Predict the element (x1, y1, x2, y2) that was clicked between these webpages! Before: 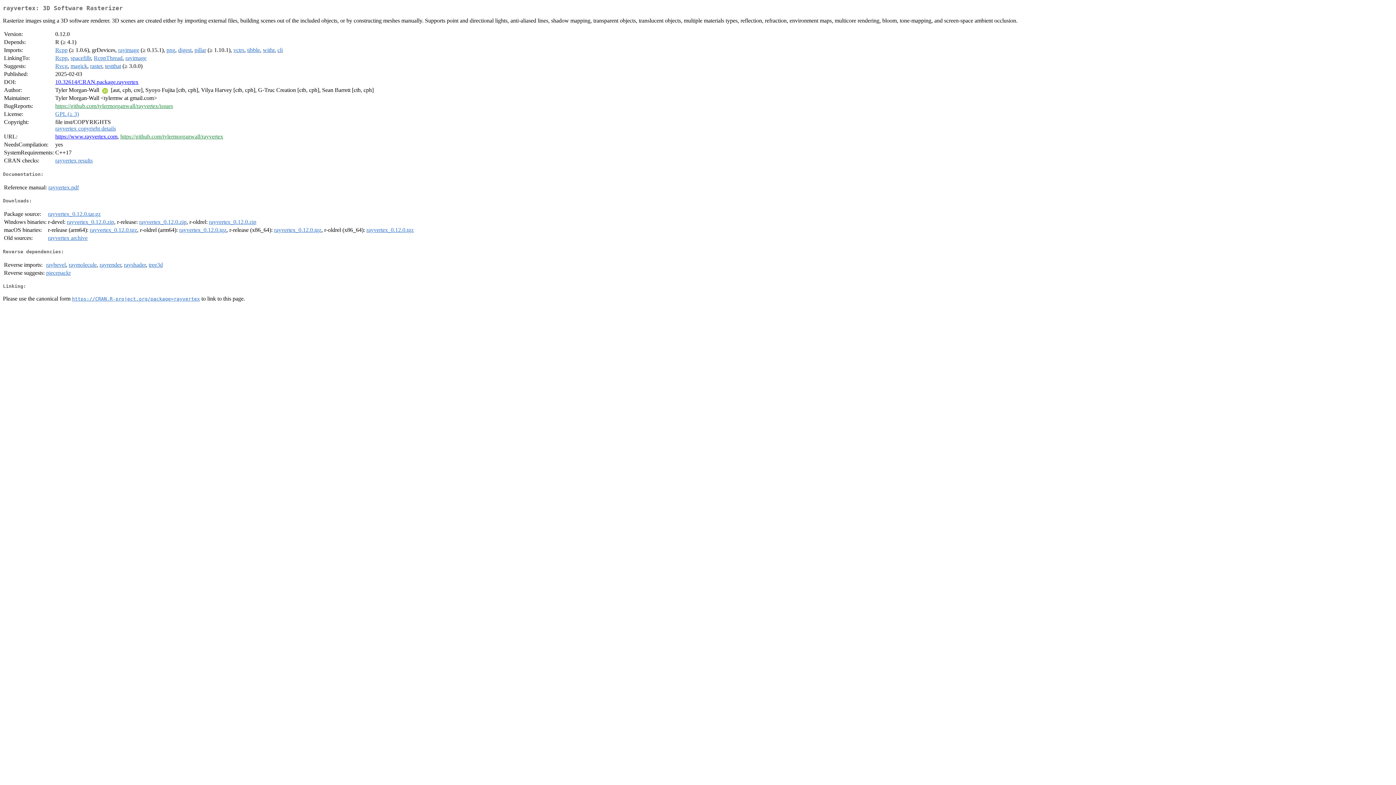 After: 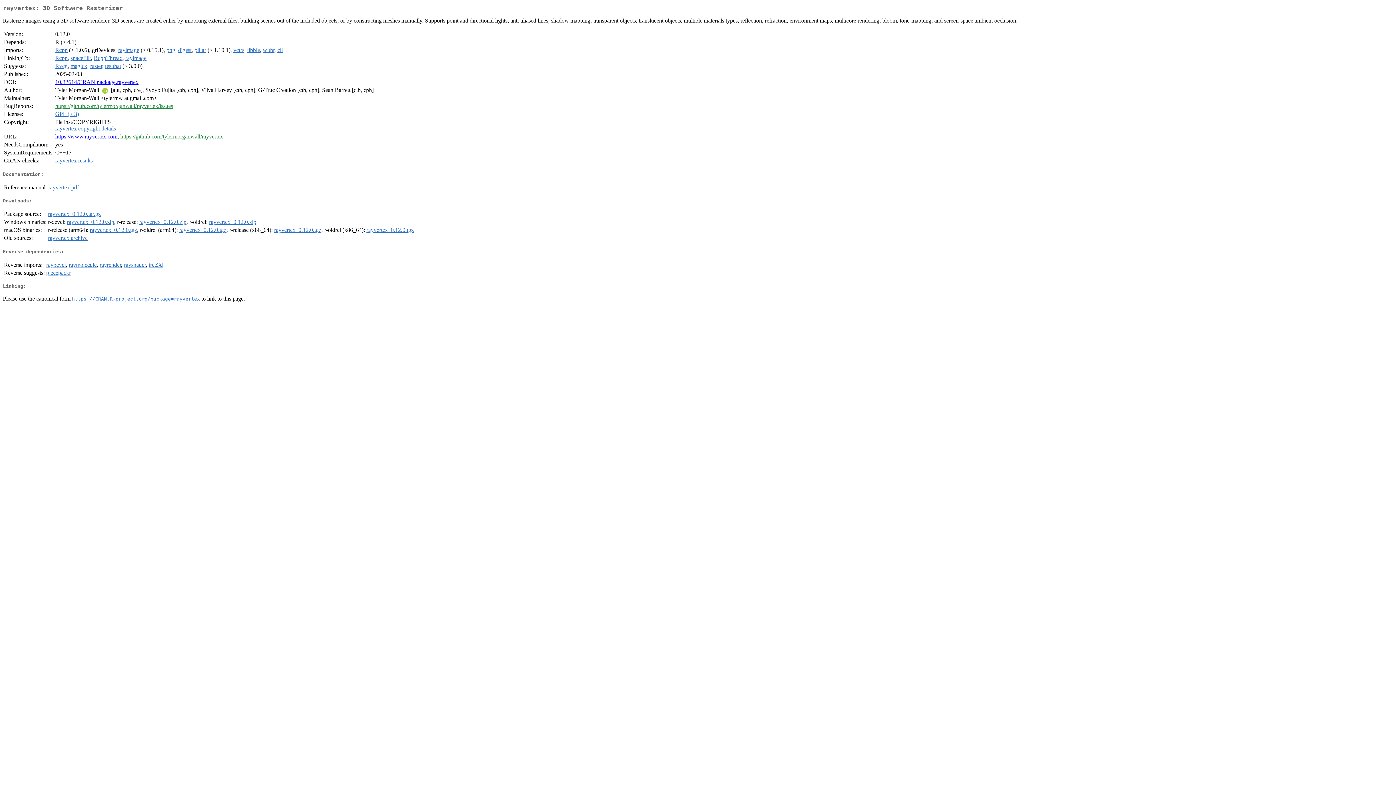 Action: label: rayvertex_0.12.0.zip bbox: (209, 219, 256, 225)